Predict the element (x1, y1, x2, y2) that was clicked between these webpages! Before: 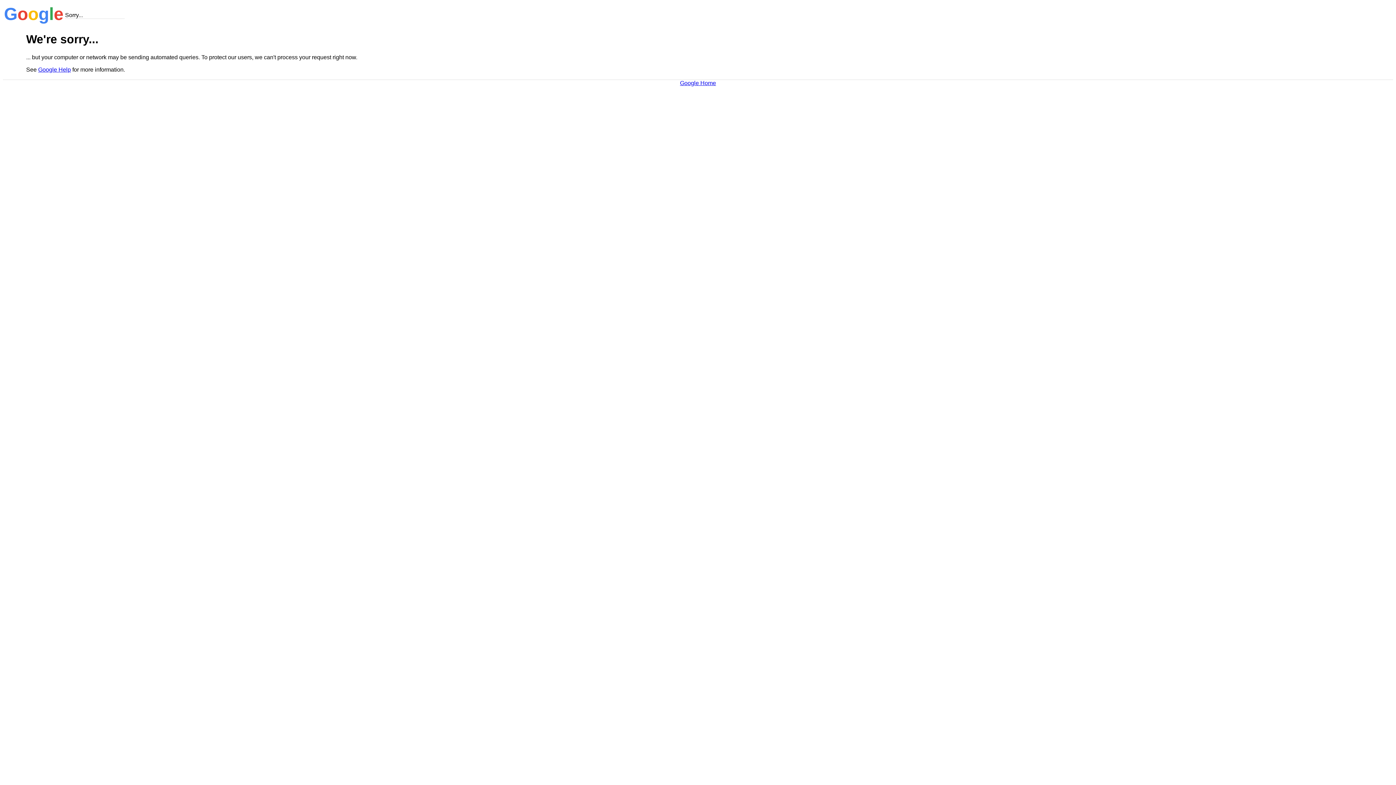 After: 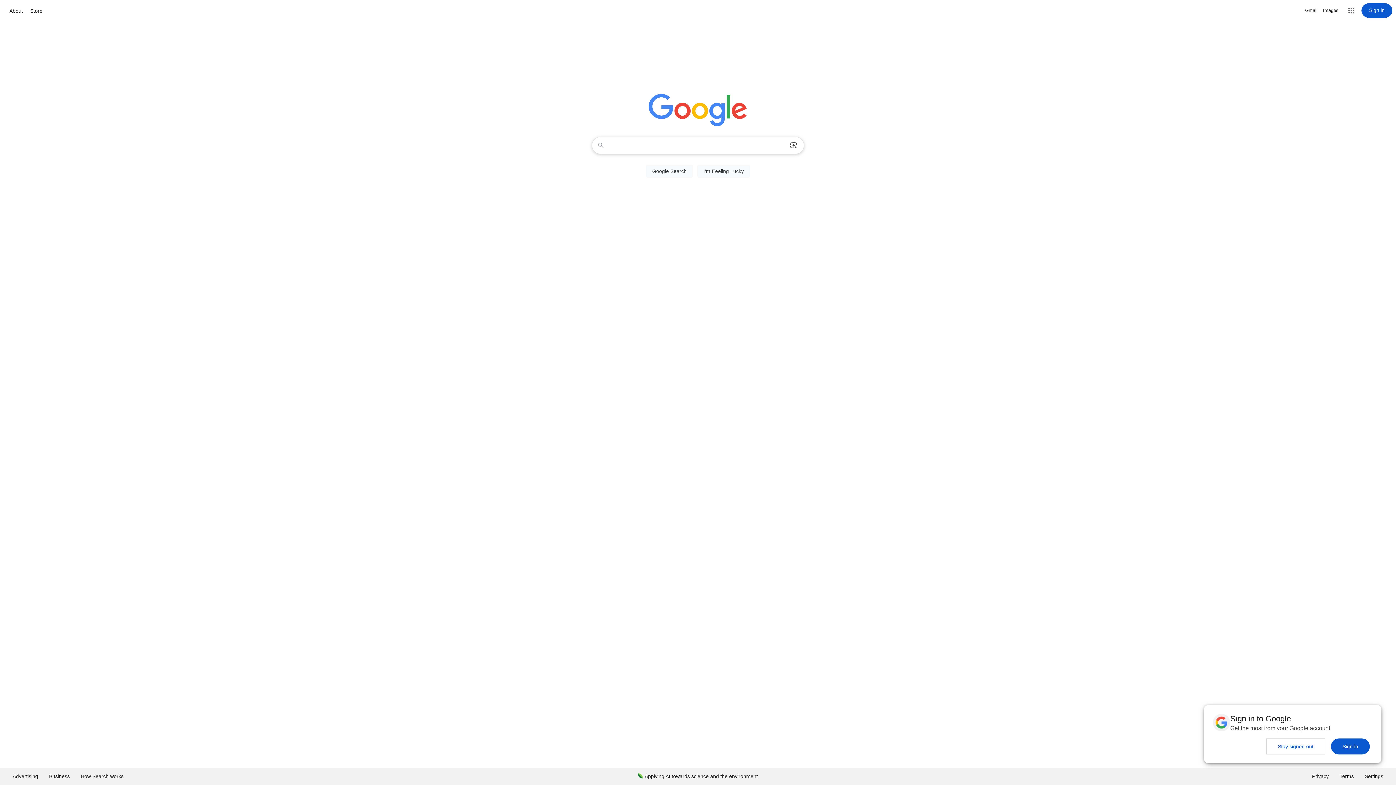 Action: bbox: (680, 79, 716, 86) label: Google Home